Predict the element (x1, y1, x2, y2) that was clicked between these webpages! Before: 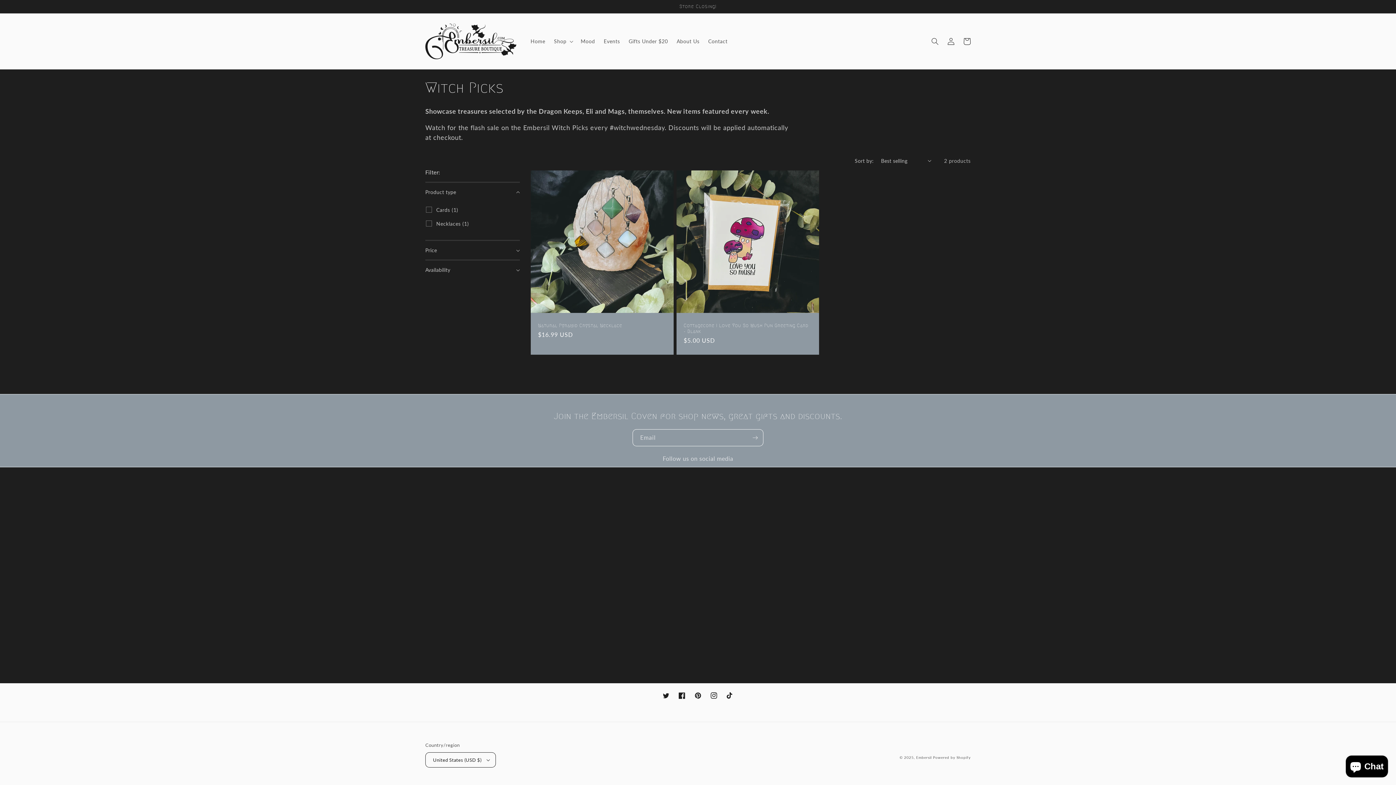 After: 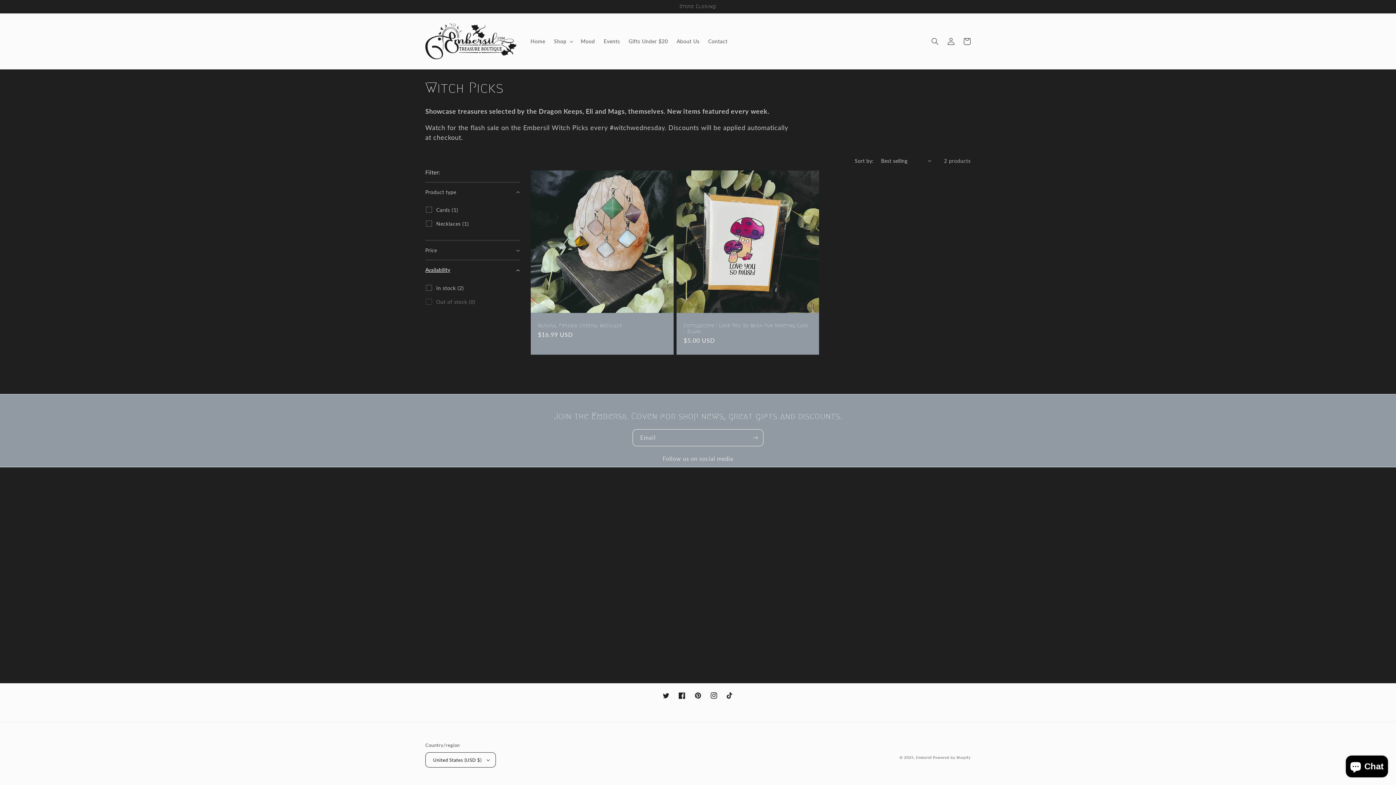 Action: bbox: (425, 260, 520, 279) label: Availability (0 selected)